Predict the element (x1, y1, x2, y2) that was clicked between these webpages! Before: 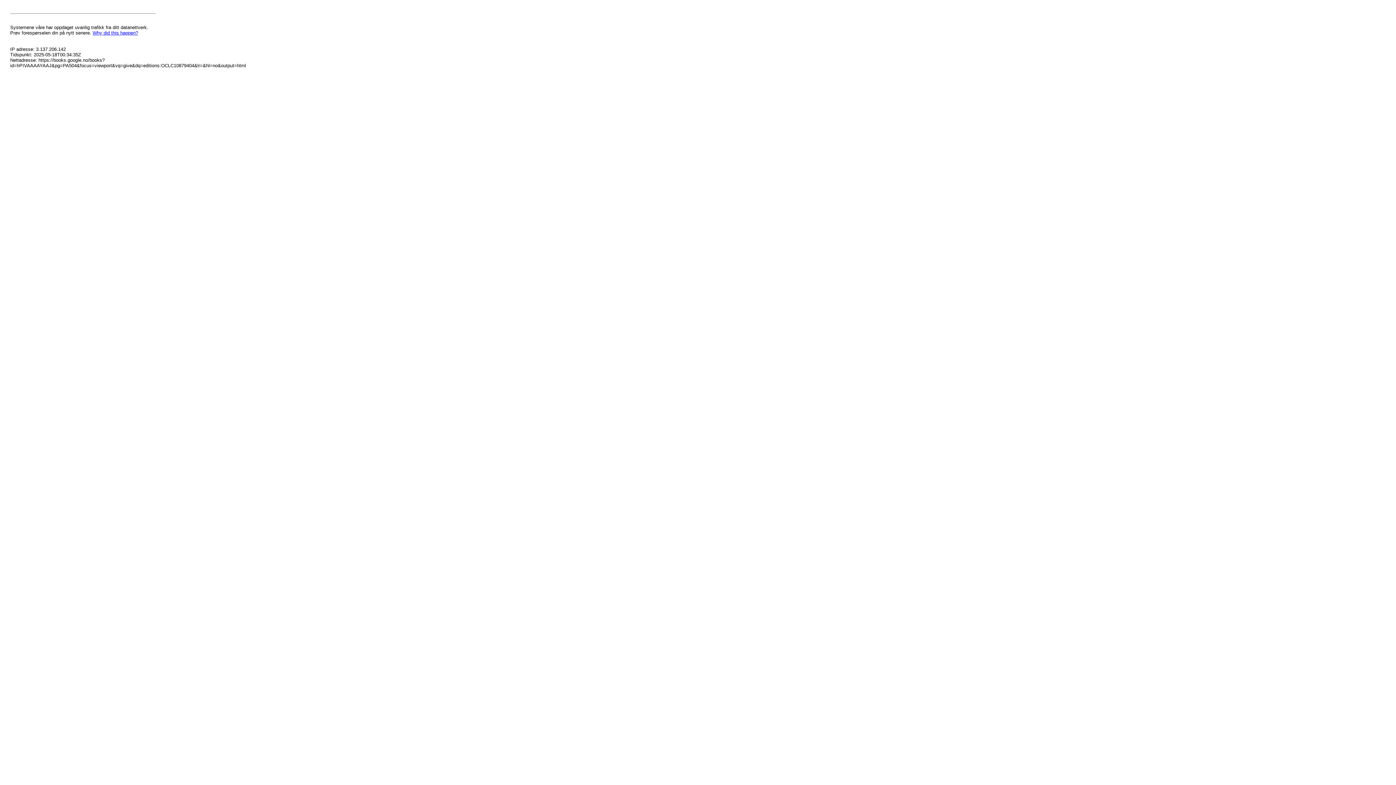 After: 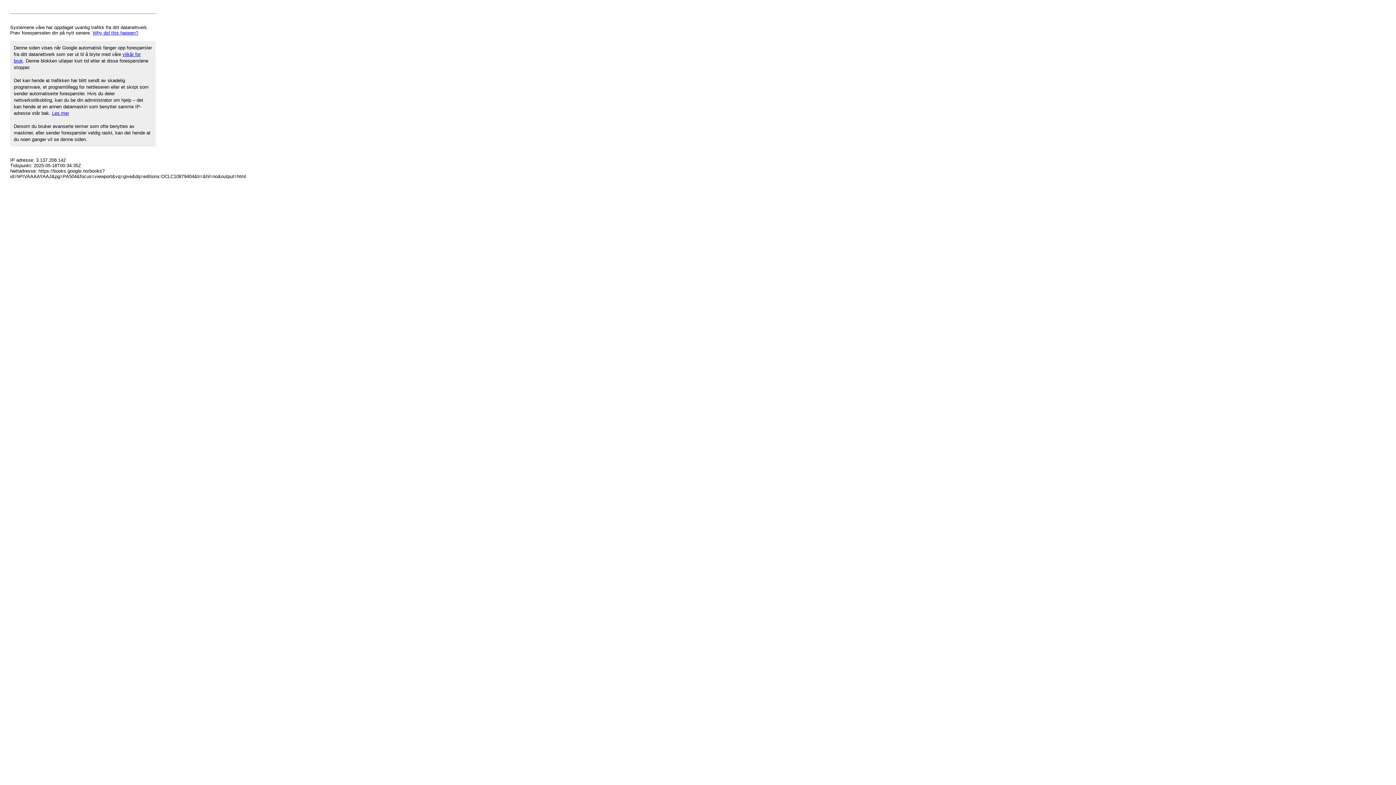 Action: label: Why did this happen? bbox: (92, 30, 138, 35)